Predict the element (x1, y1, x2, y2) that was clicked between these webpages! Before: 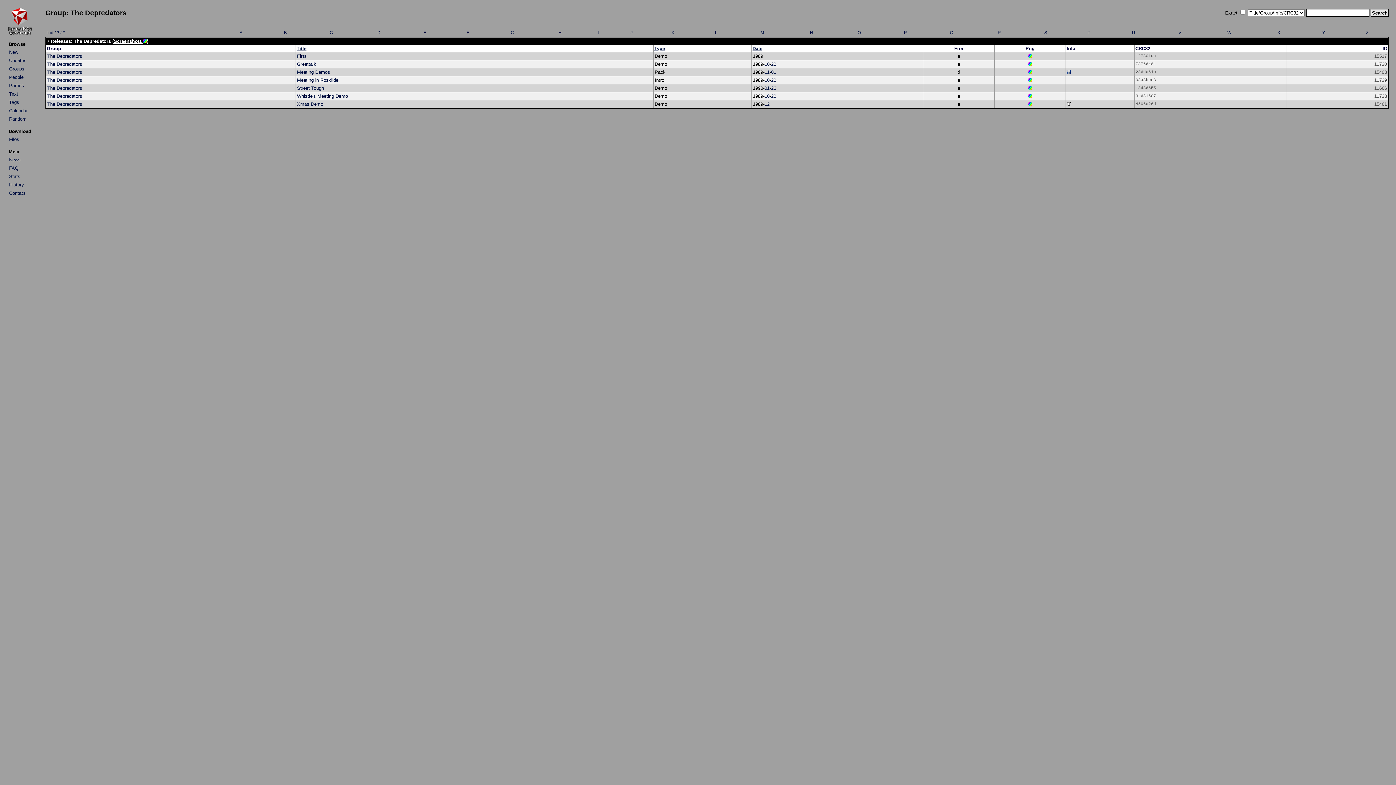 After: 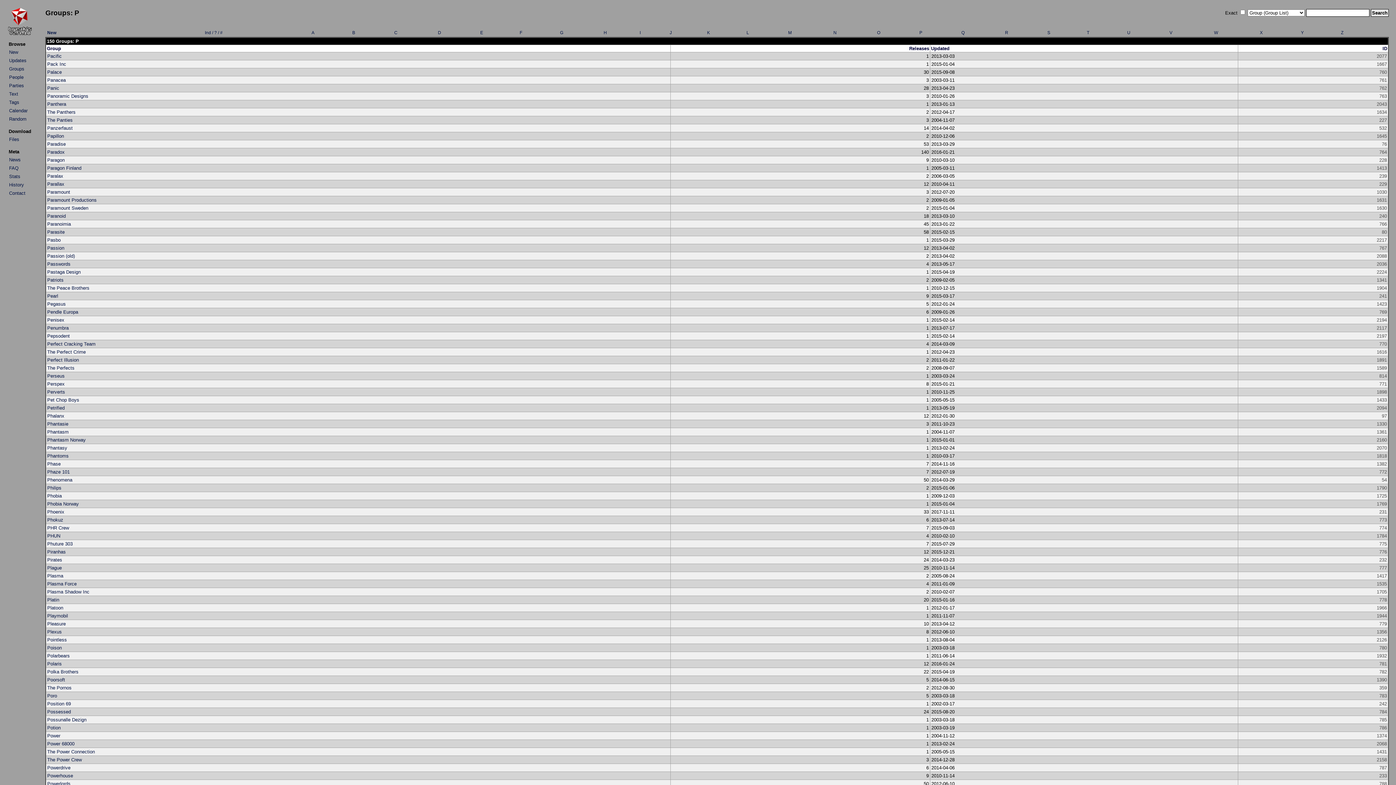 Action: bbox: (904, 30, 907, 35) label: P